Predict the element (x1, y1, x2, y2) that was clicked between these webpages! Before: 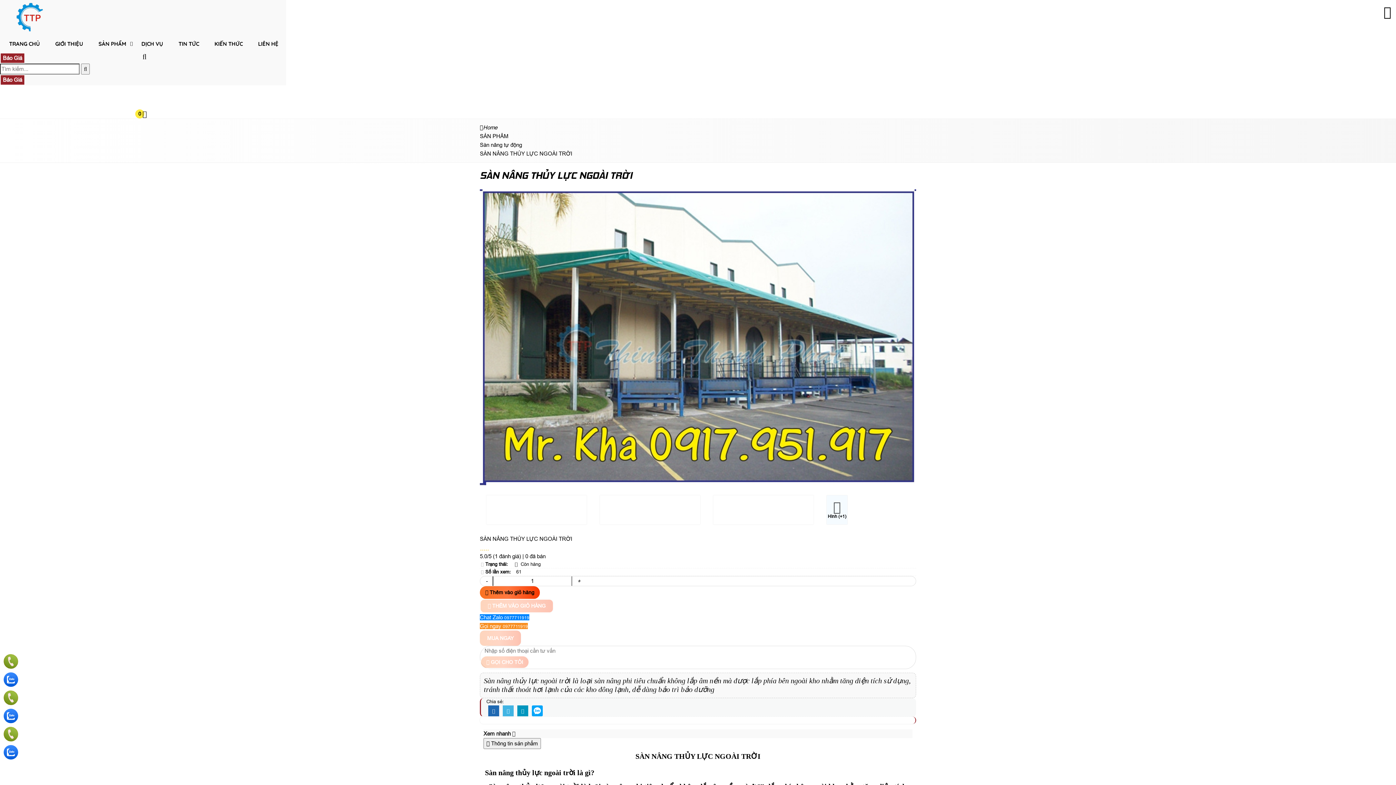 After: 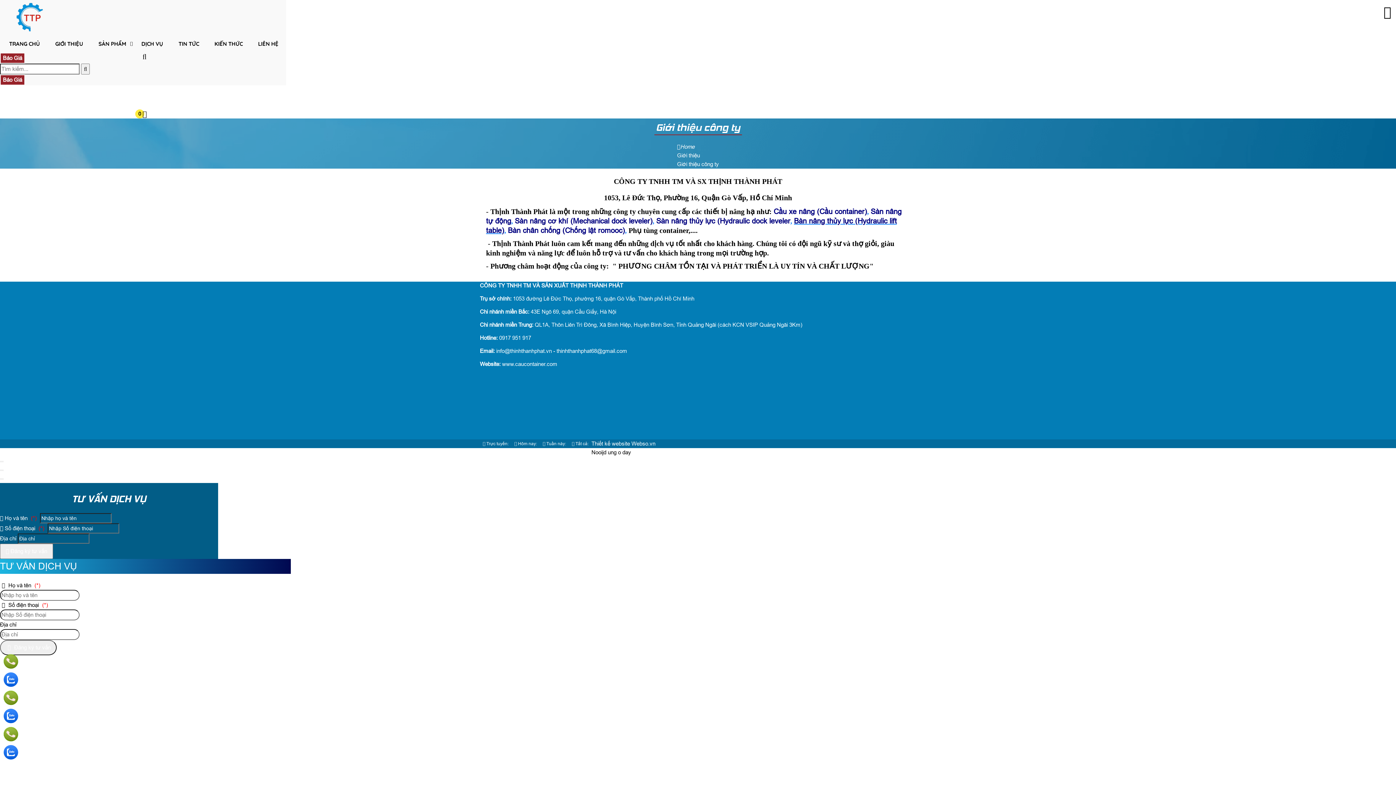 Action: label: GIỚI THIỆU bbox: (47, 35, 90, 52)